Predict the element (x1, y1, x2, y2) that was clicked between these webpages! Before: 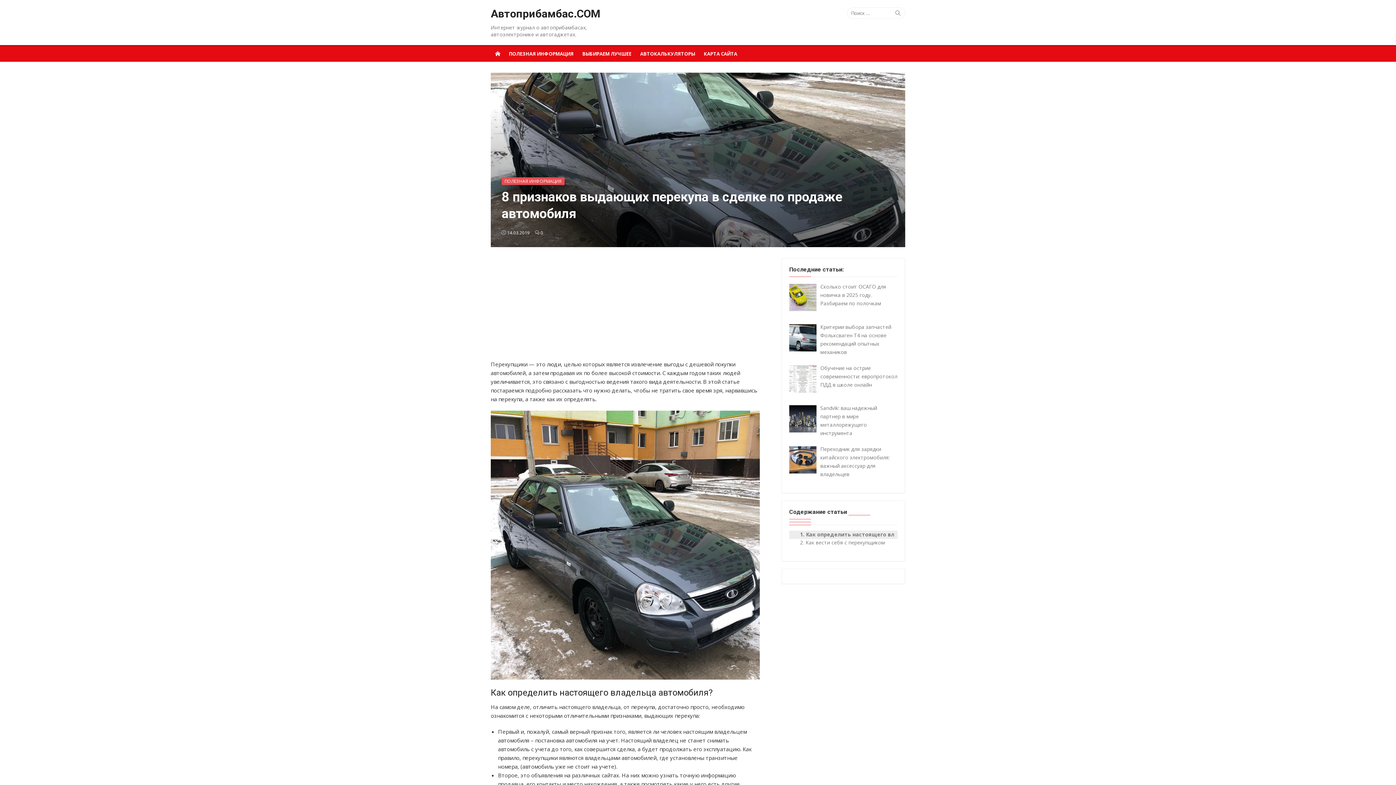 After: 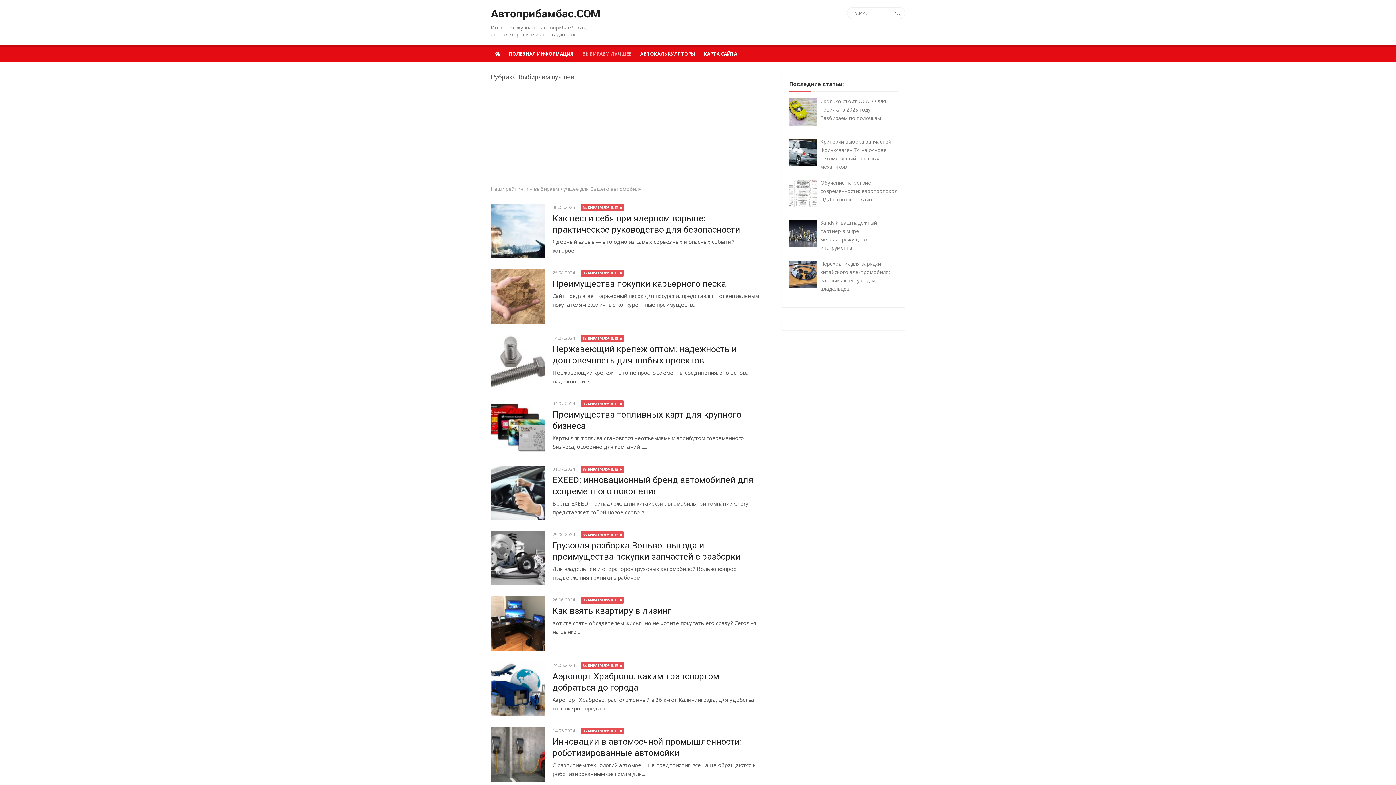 Action: label: ВЫБИРАЕМ ЛУЧШЕЕ bbox: (578, 45, 636, 61)